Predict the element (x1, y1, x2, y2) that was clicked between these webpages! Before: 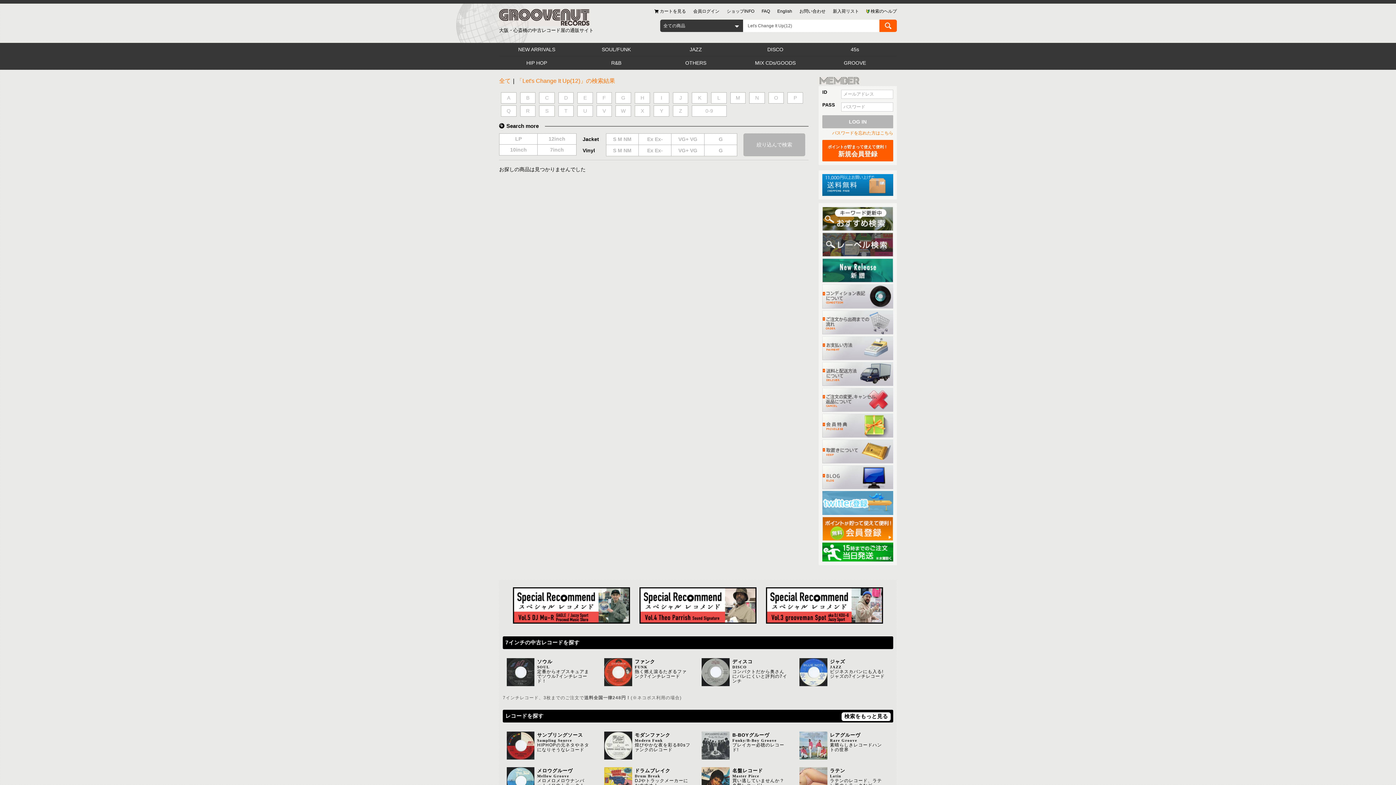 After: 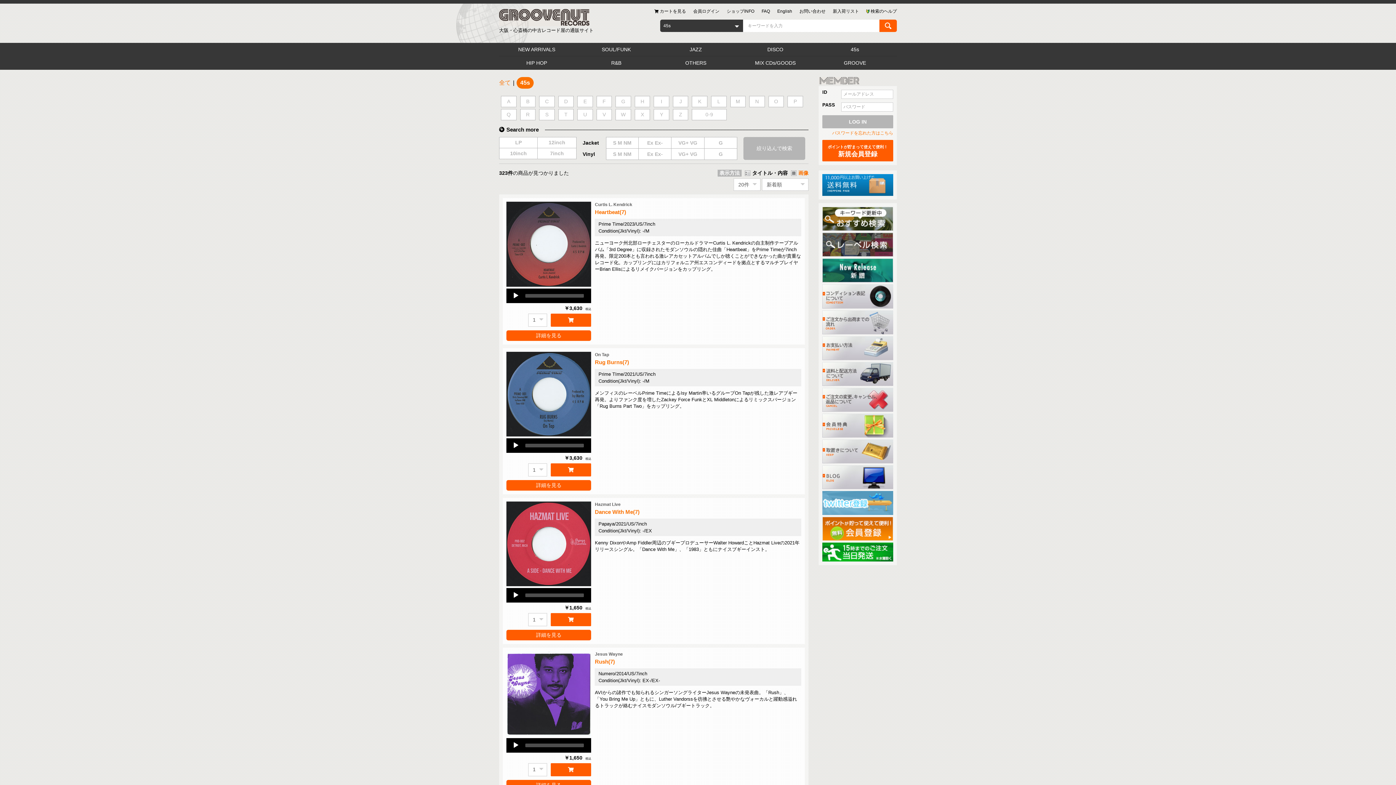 Action: label: 45s bbox: (817, 43, 897, 56)